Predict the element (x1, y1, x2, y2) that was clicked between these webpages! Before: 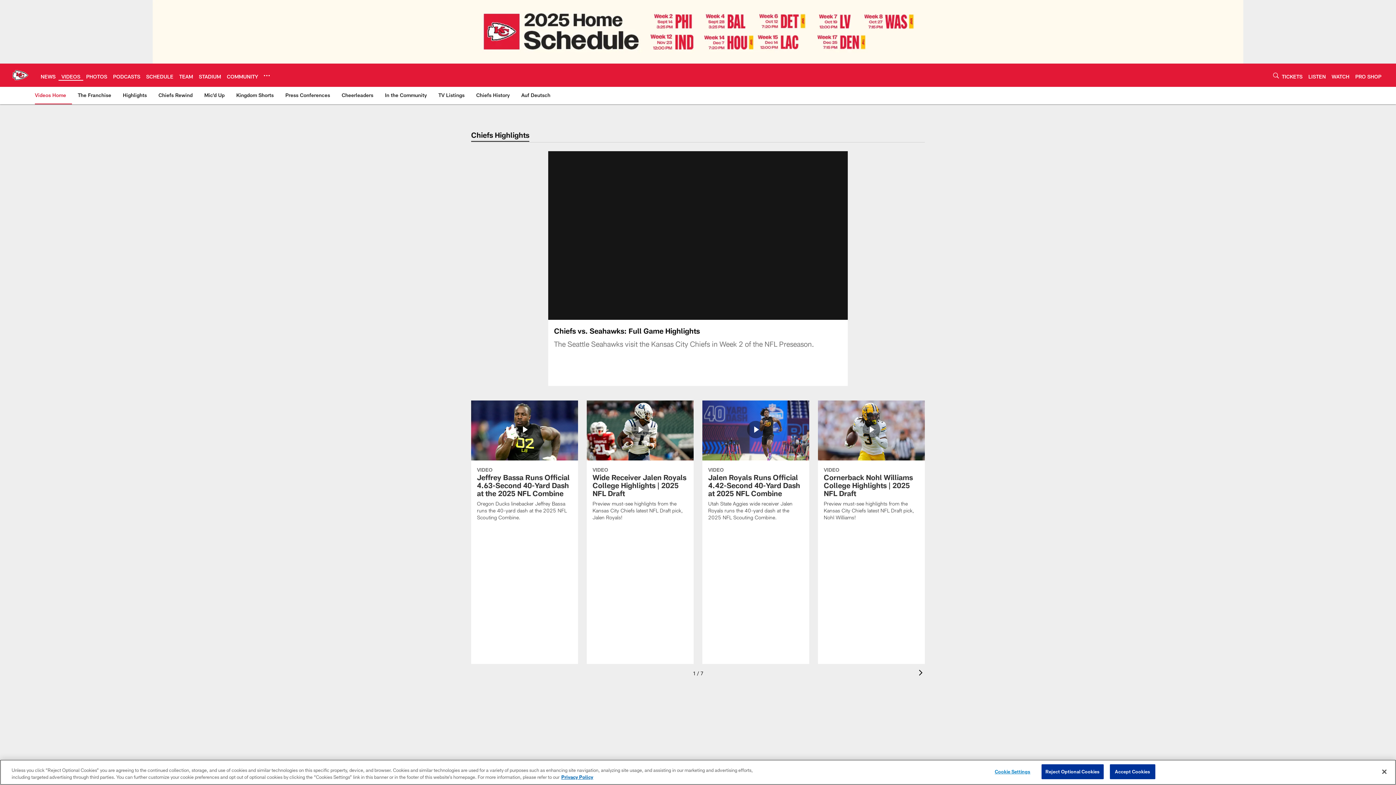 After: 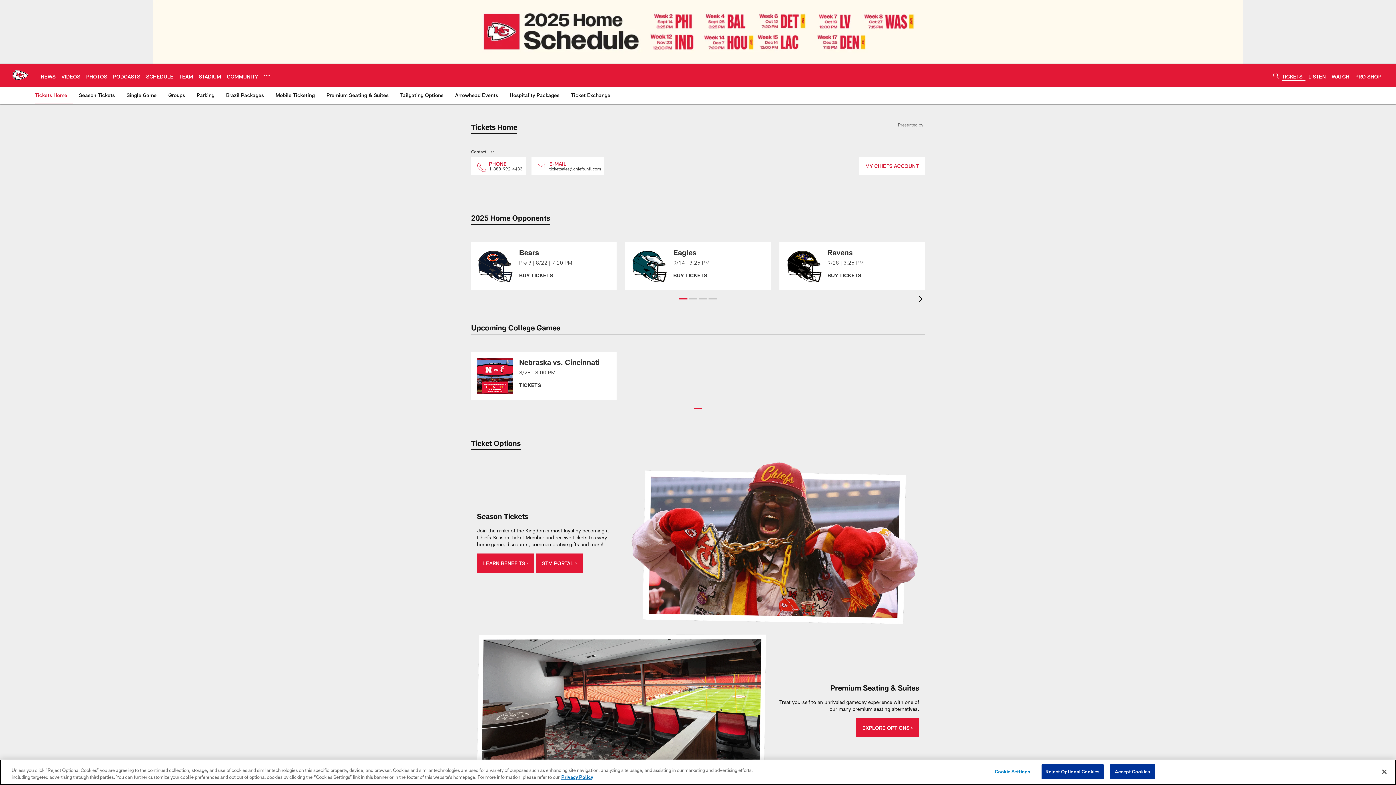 Action: bbox: (1282, 73, 1302, 79) label: TICKETS